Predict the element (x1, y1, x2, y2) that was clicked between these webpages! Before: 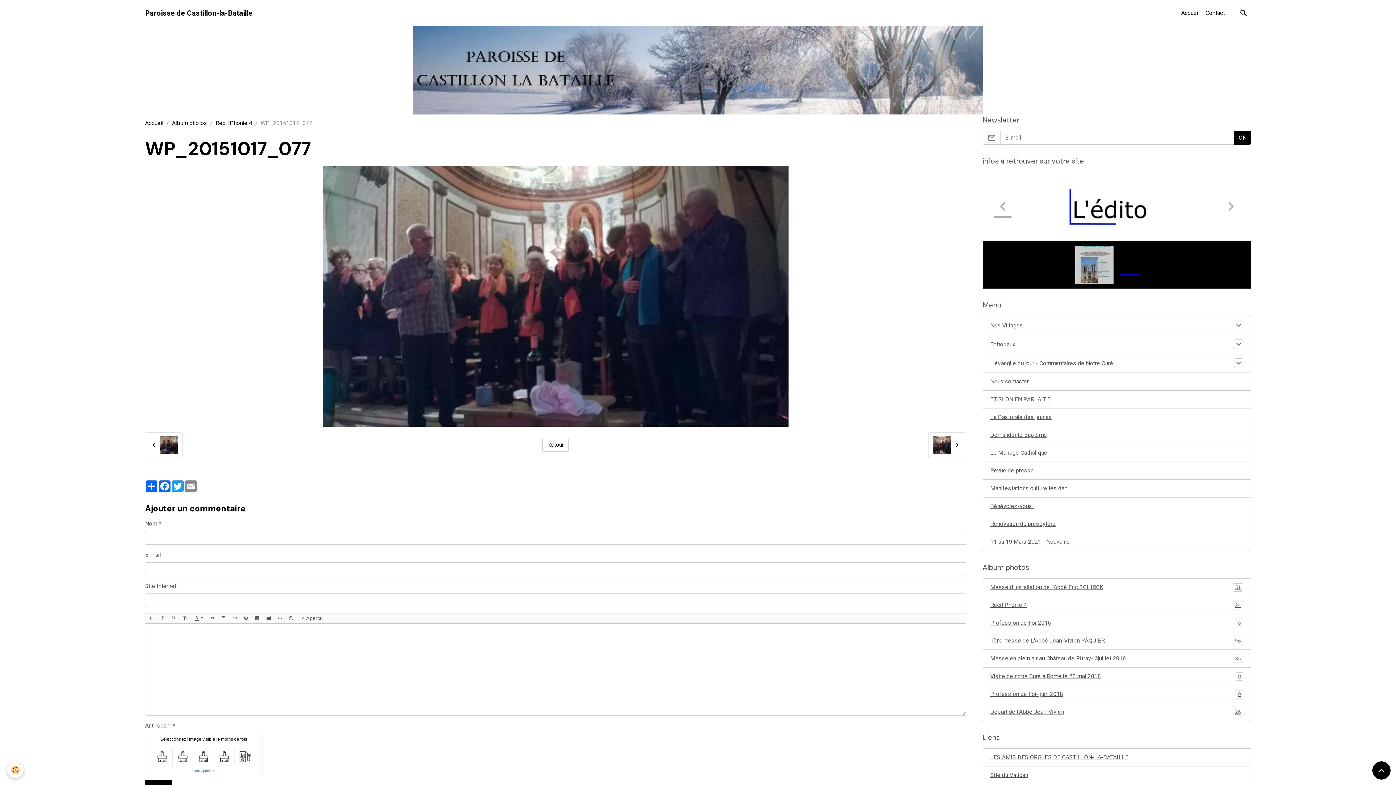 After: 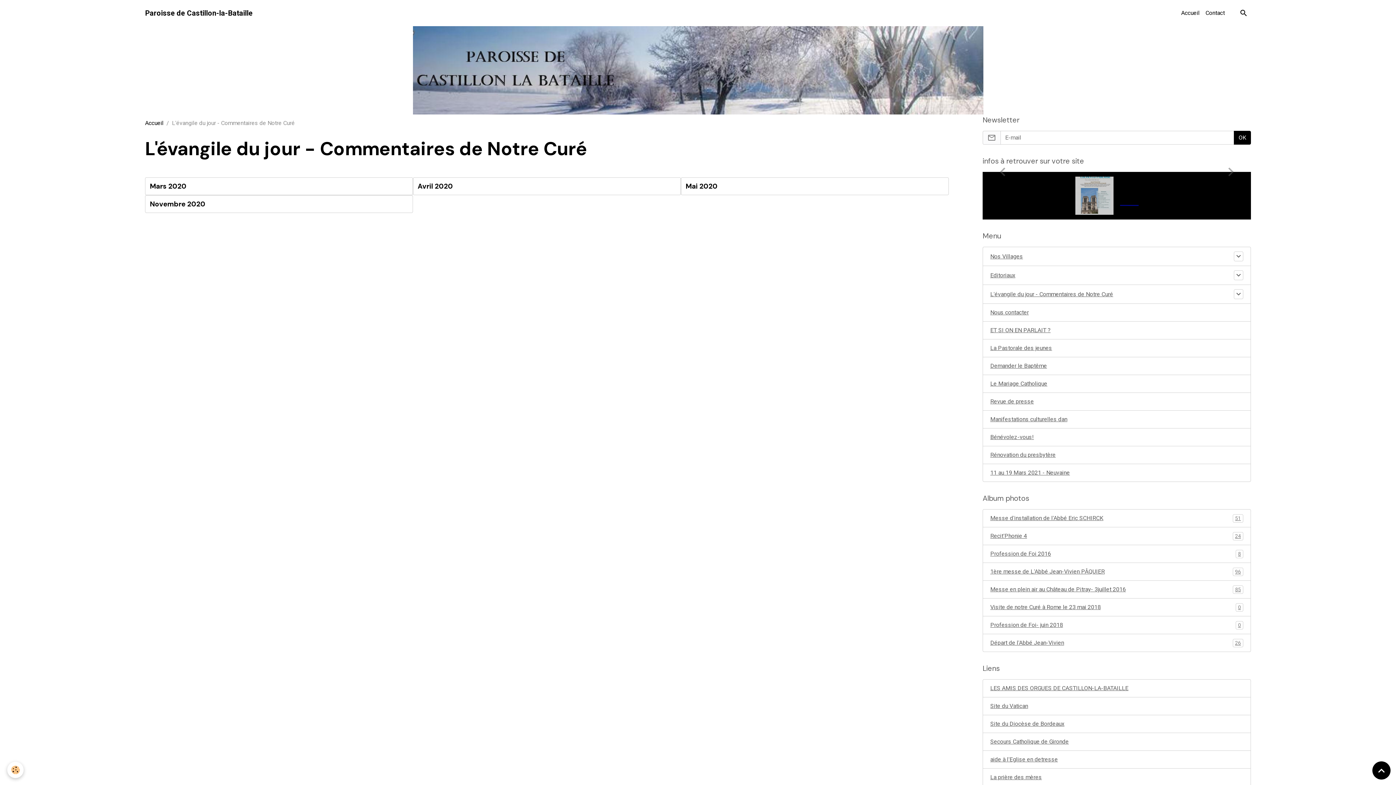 Action: bbox: (990, 290, 1234, 298) label: L'évangile du jour - Commentaires de Notre Curé